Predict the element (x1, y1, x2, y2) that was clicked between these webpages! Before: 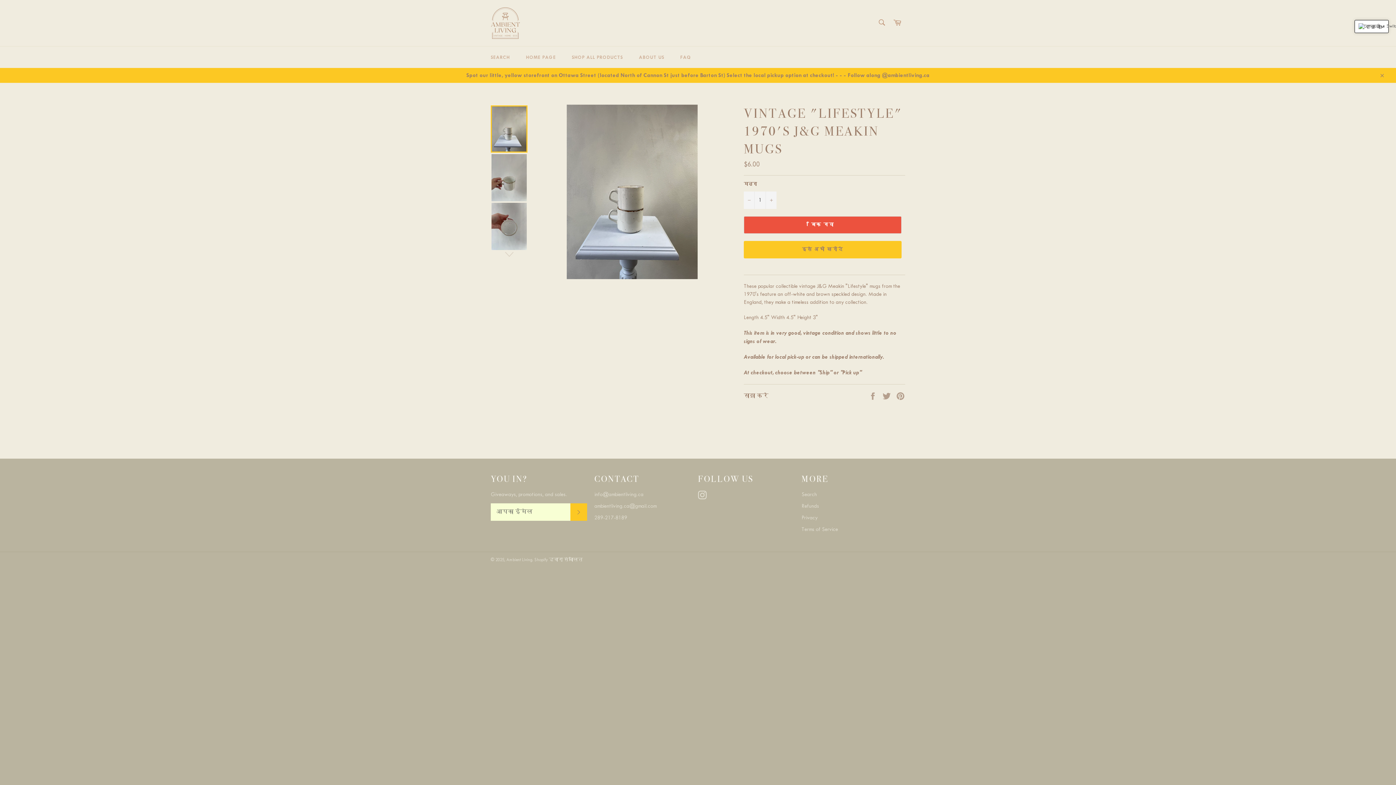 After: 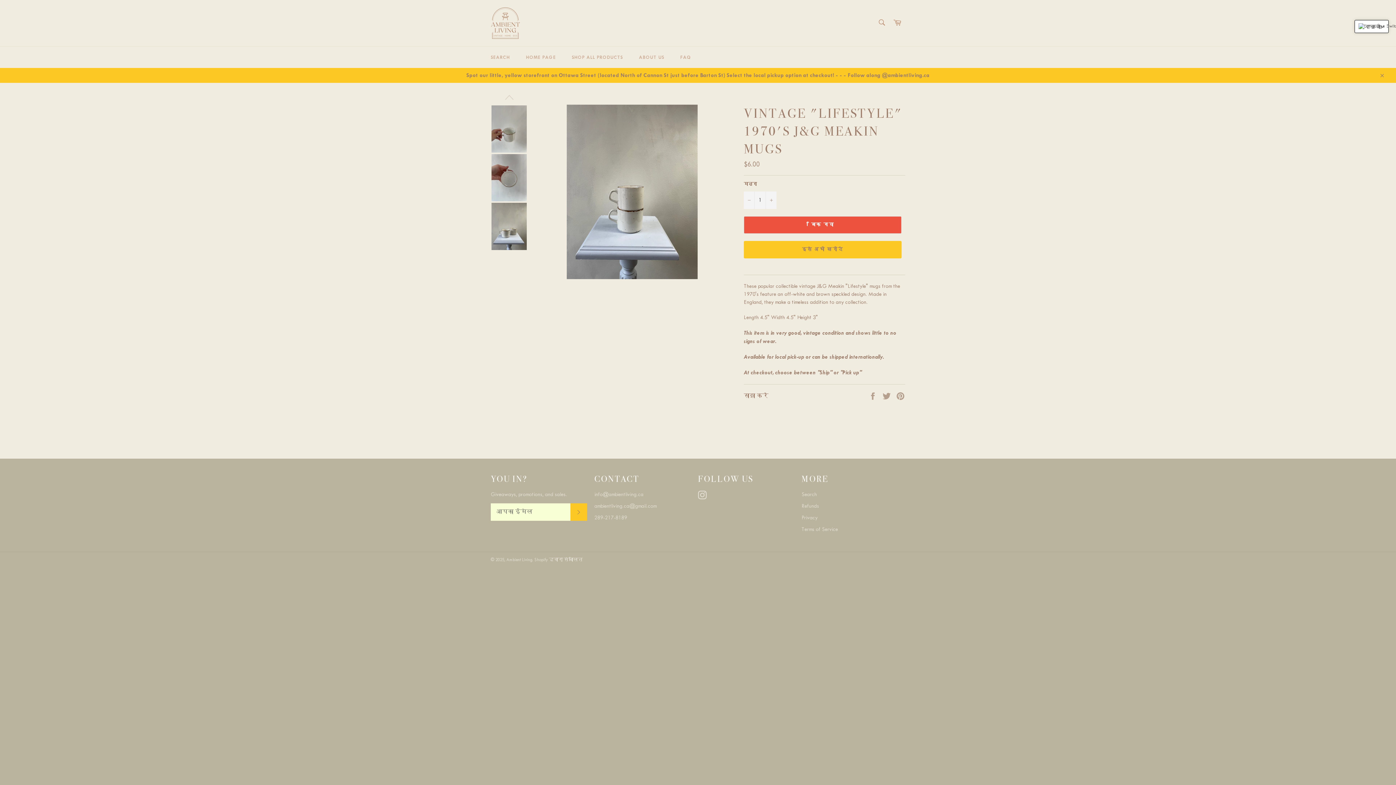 Action: bbox: (490, 249, 527, 260)